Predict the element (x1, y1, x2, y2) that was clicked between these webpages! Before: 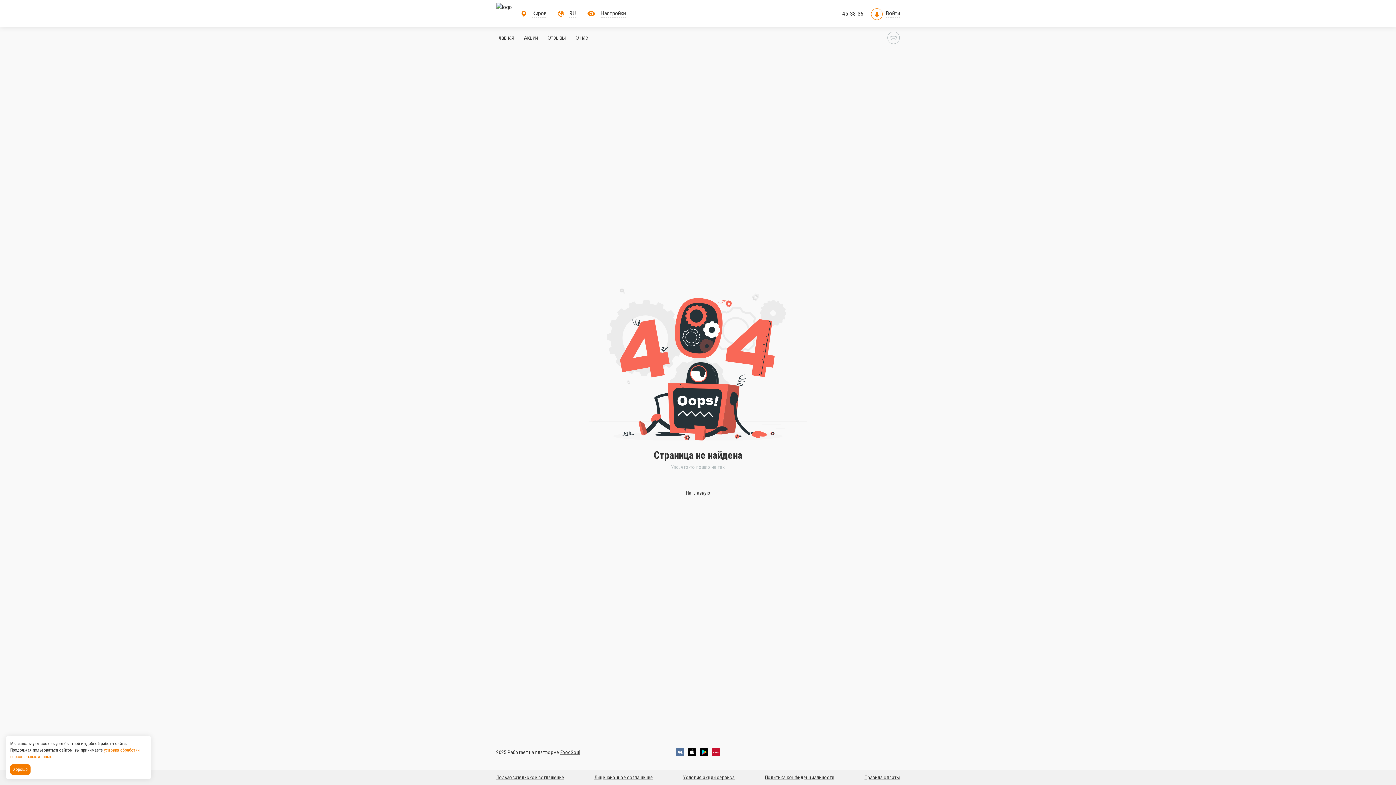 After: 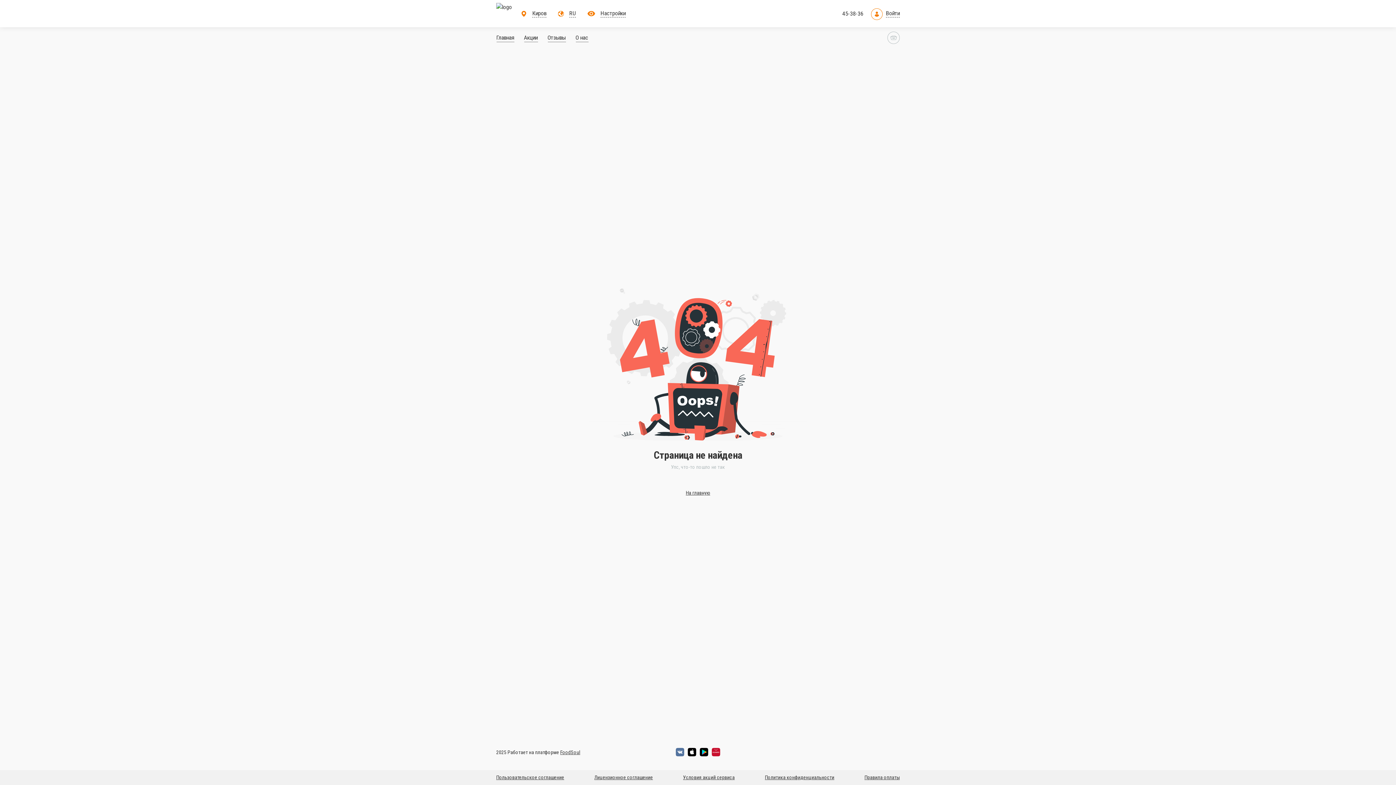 Action: label: Accept all cookies bbox: (10, 764, 32, 775)